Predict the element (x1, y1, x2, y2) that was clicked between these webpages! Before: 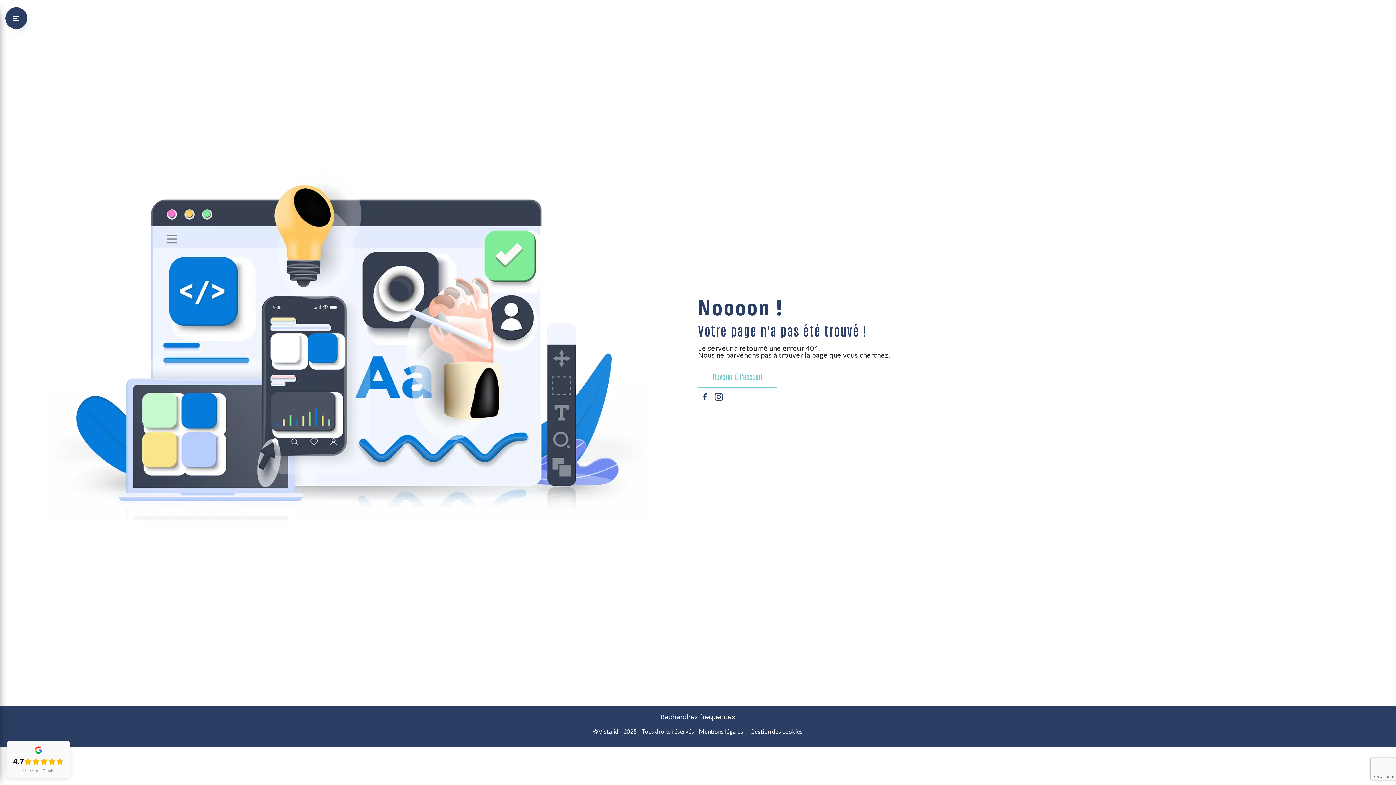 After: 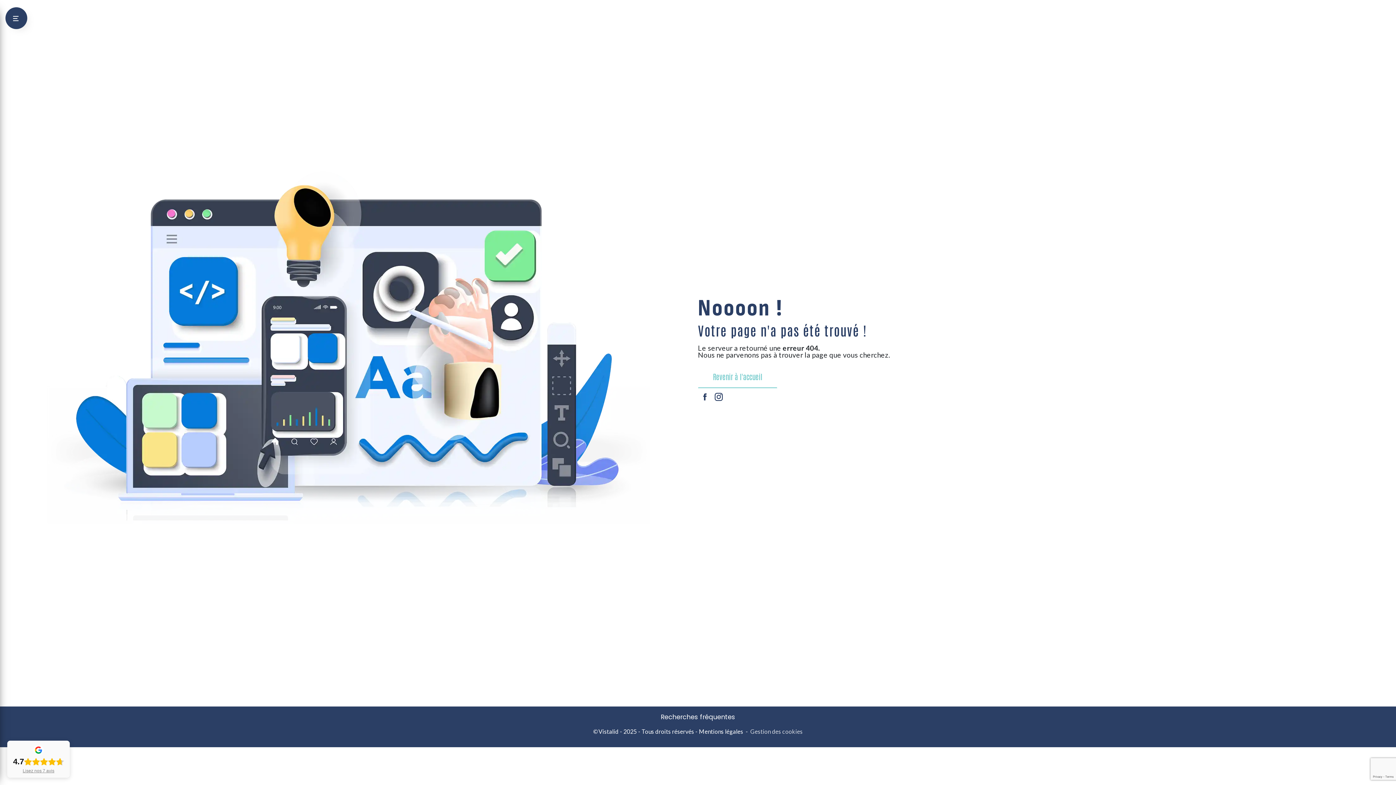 Action: label: Gestion des cookies bbox: (750, 728, 802, 736)